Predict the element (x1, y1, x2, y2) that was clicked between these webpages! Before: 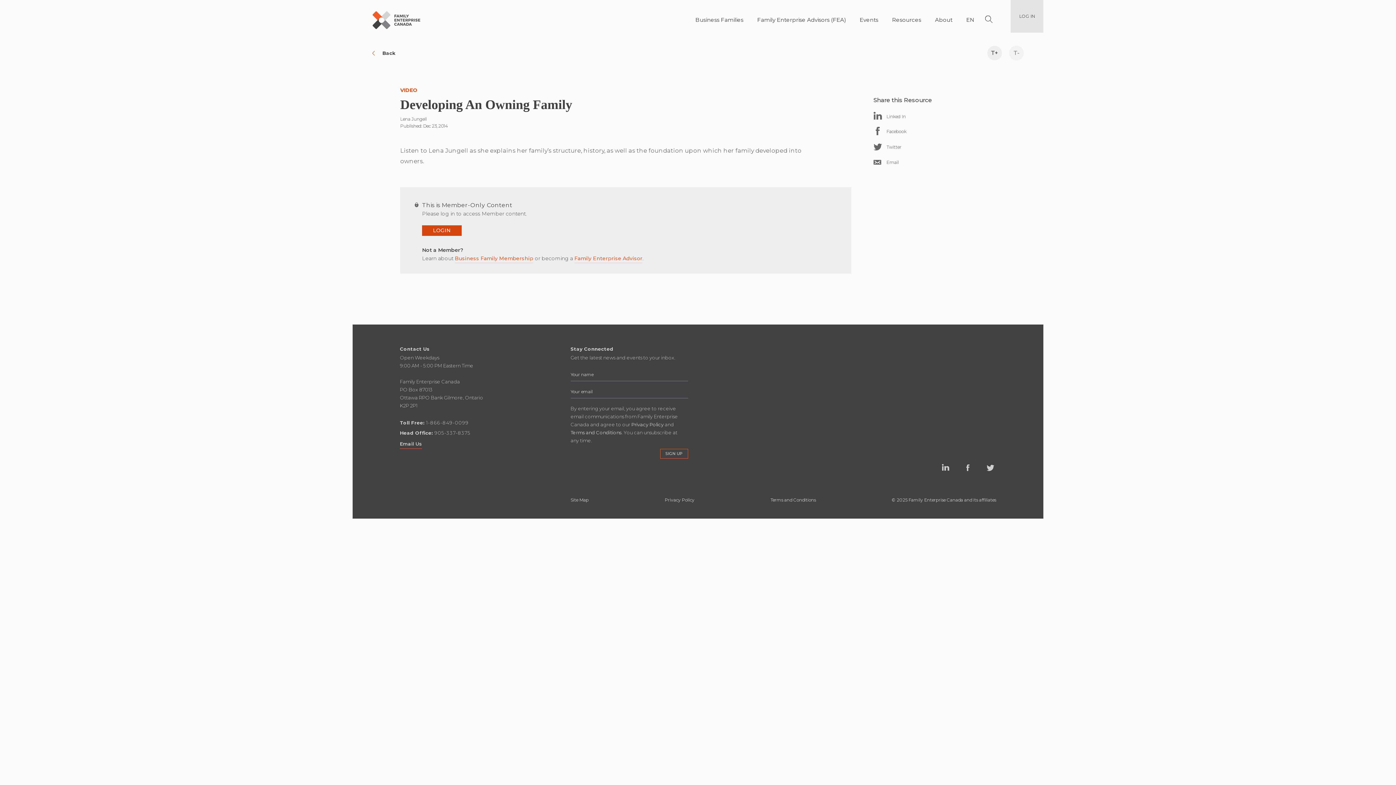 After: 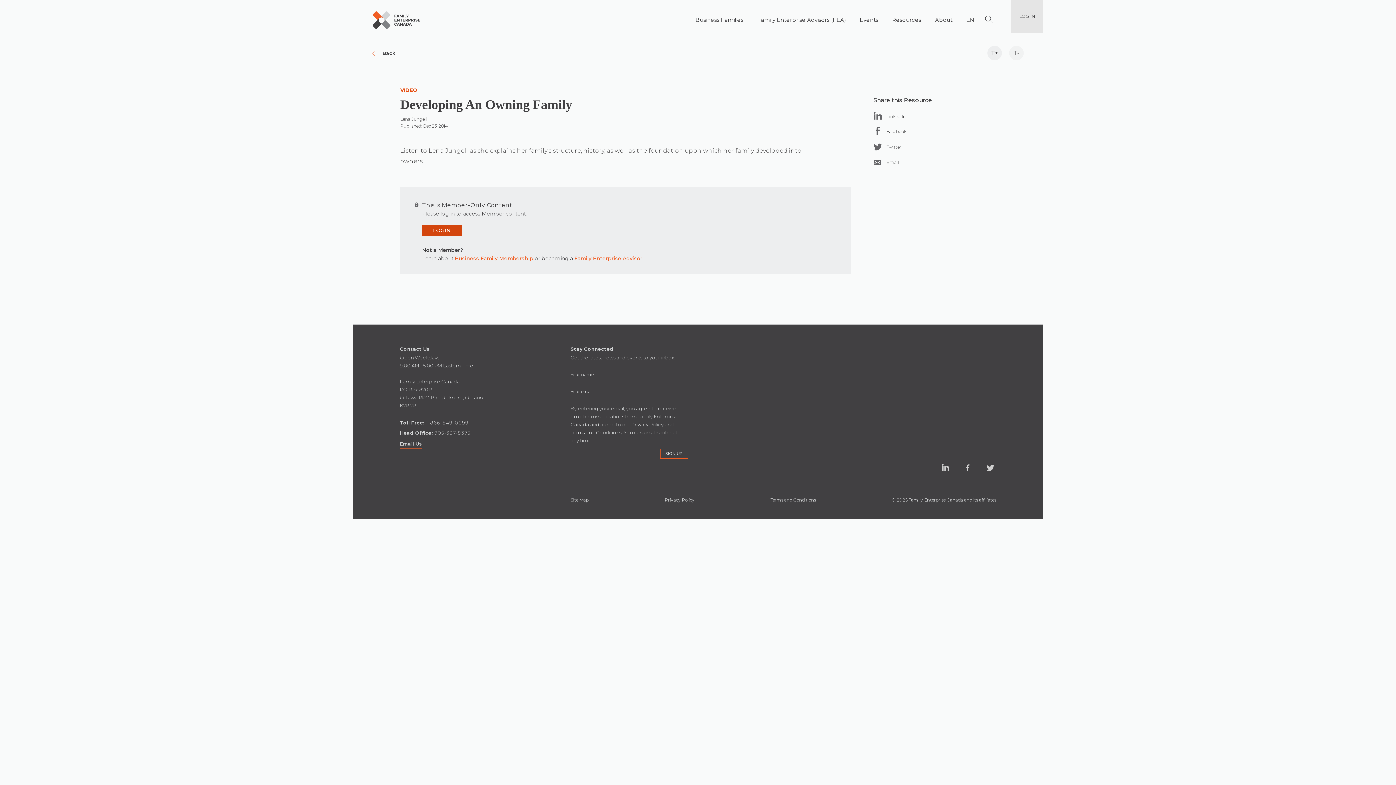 Action: bbox: (875, 126, 879, 135) label: Facebook